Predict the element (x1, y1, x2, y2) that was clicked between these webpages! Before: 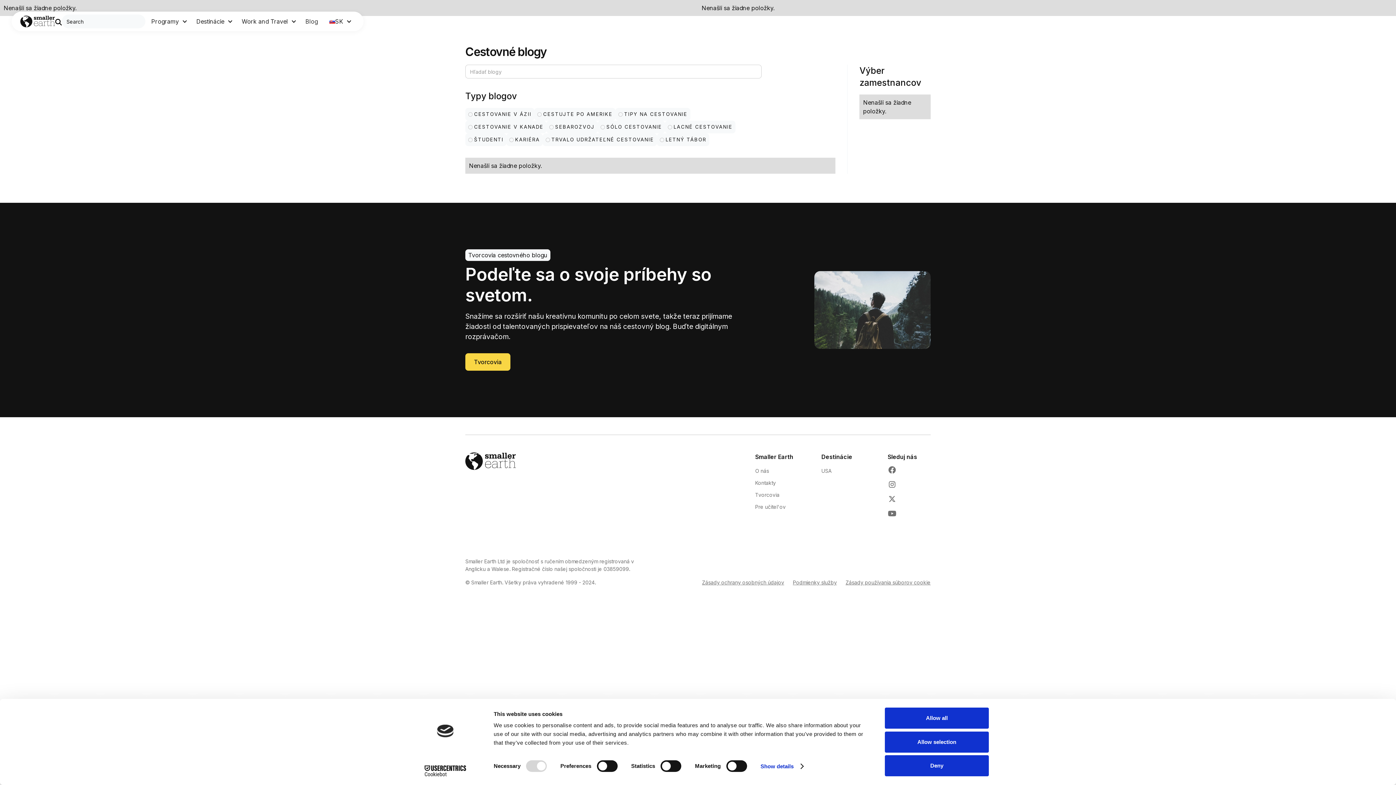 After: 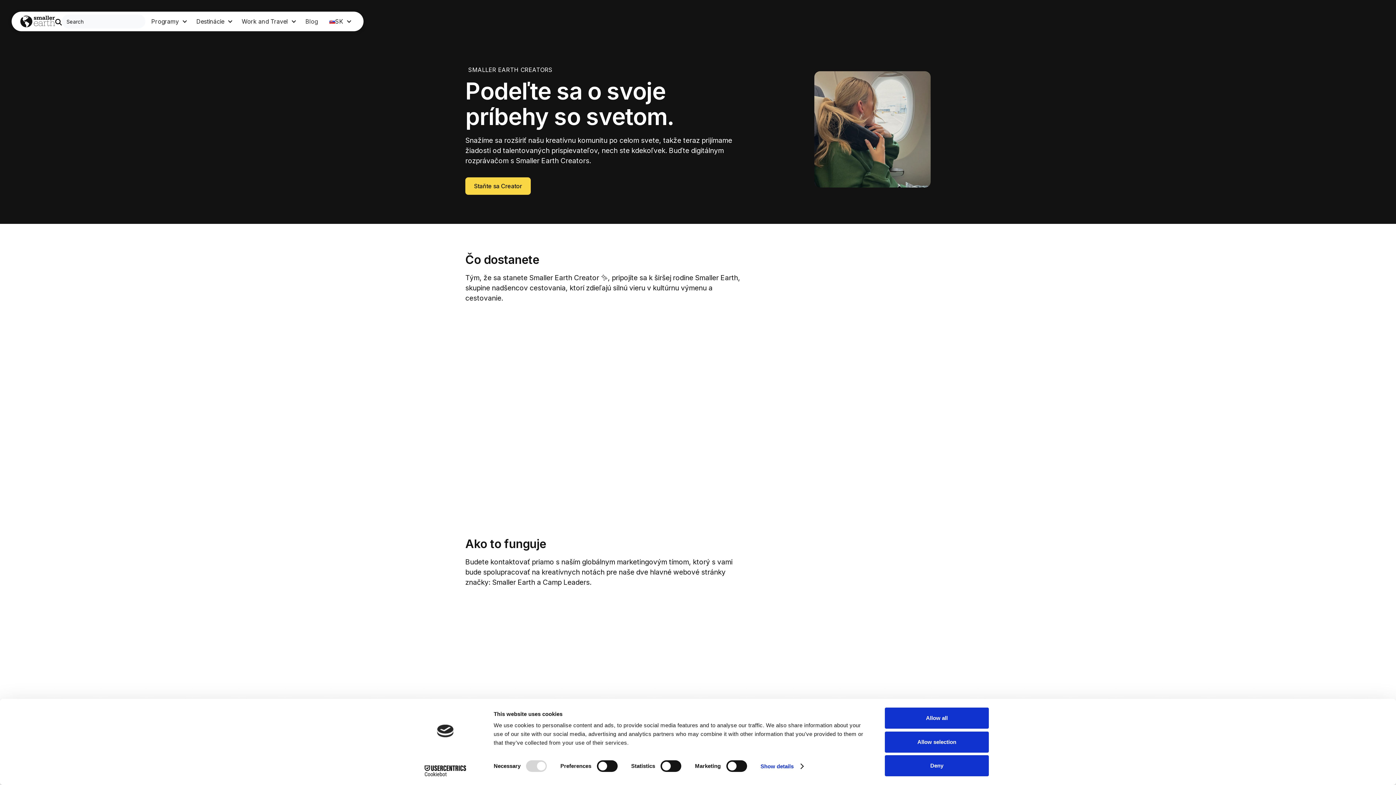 Action: label: Tvorcovia bbox: (755, 491, 796, 498)